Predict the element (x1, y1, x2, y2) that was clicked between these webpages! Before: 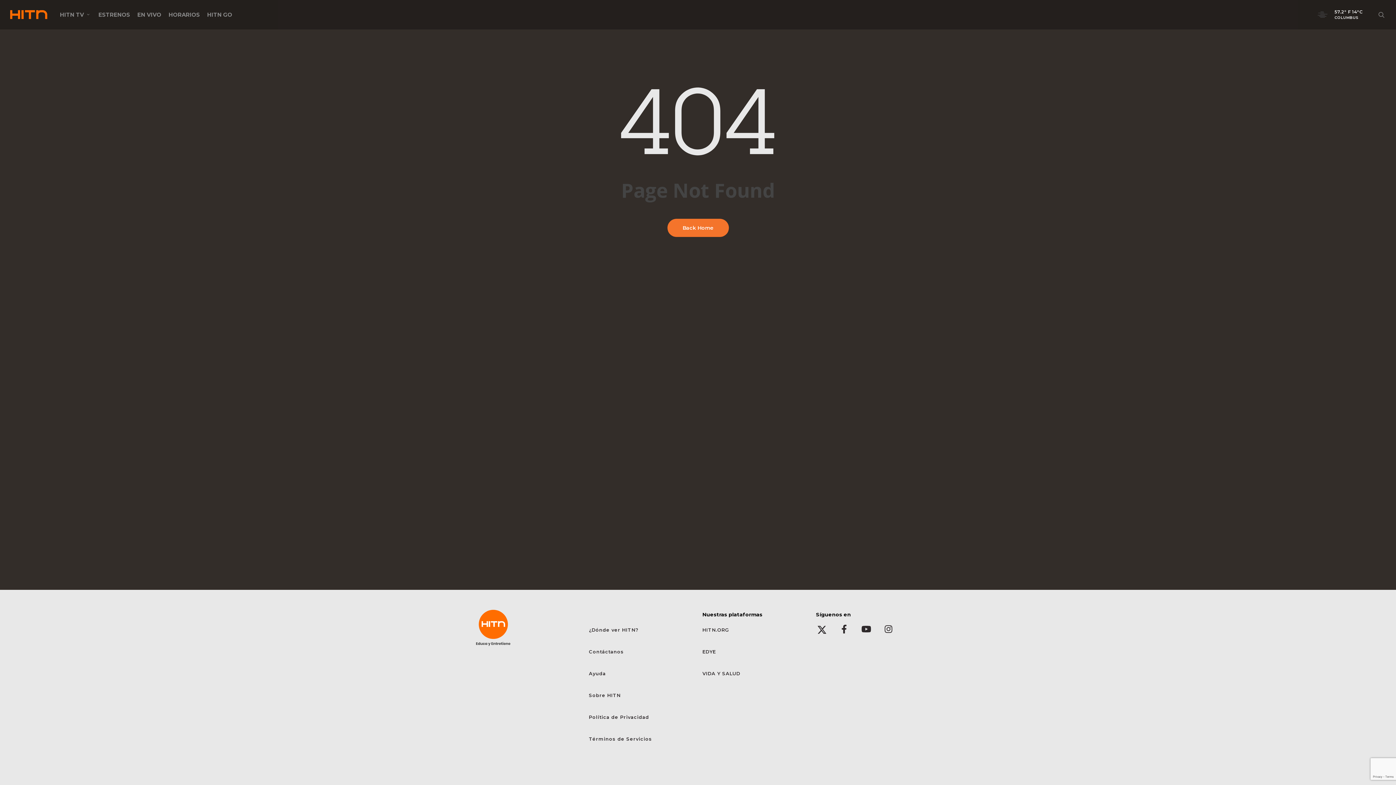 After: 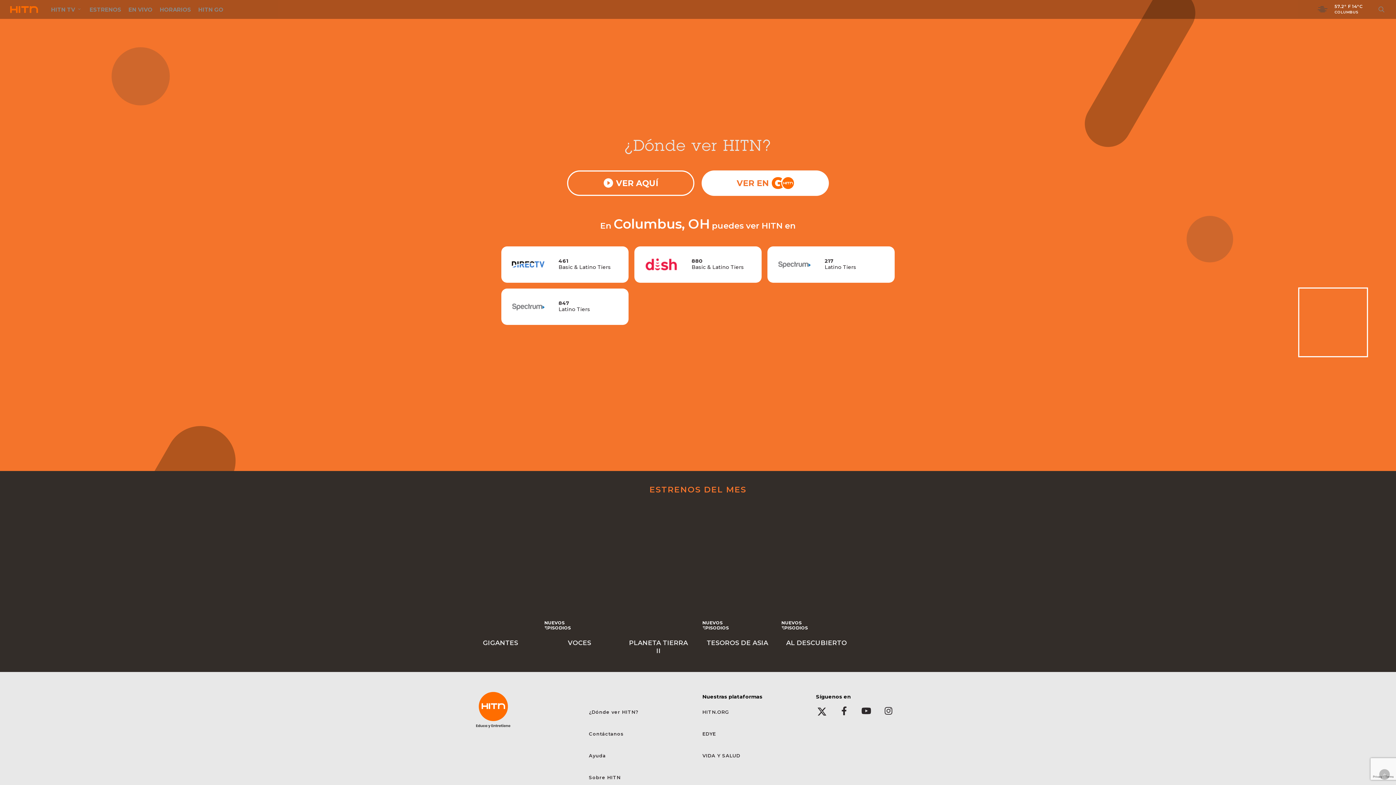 Action: bbox: (589, 619, 679, 641) label: ¿Dónde ver HITN?